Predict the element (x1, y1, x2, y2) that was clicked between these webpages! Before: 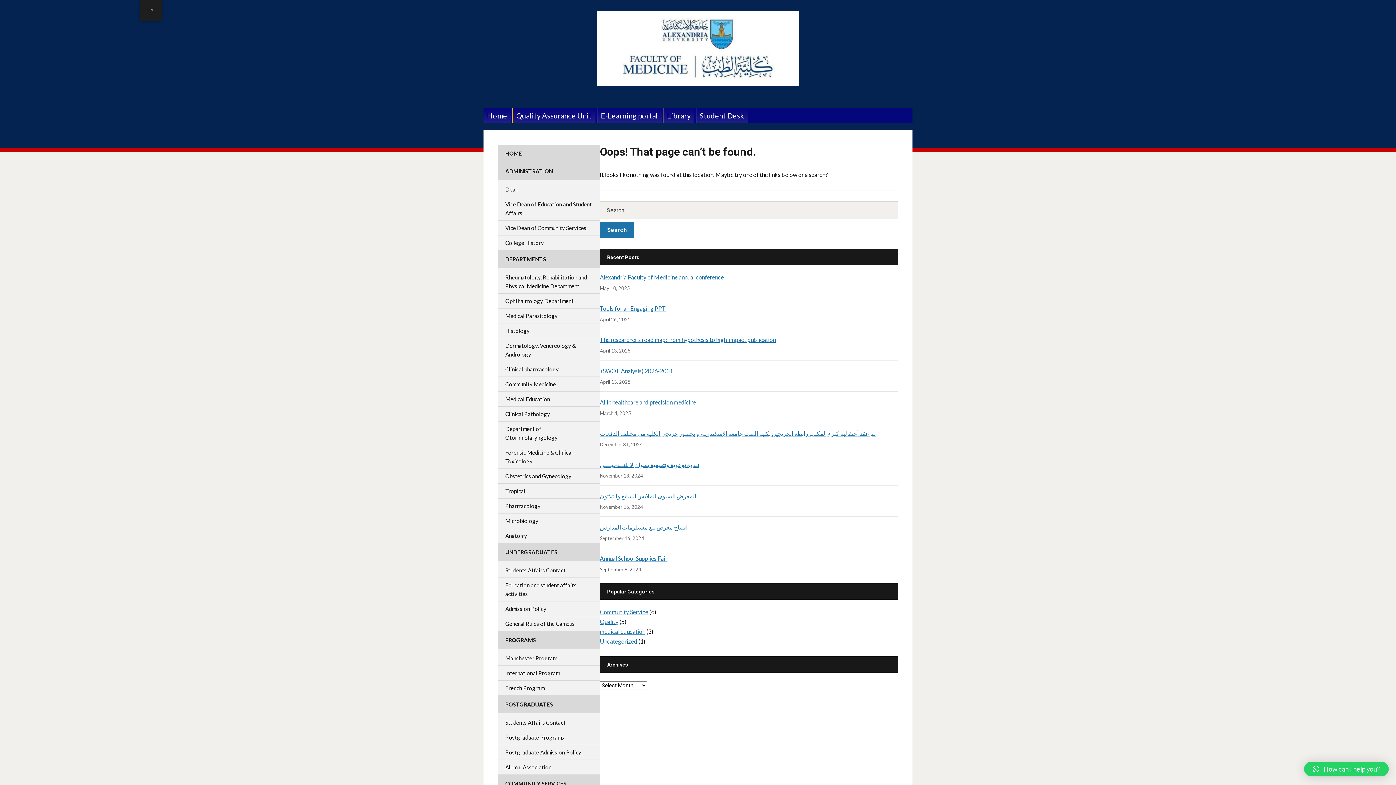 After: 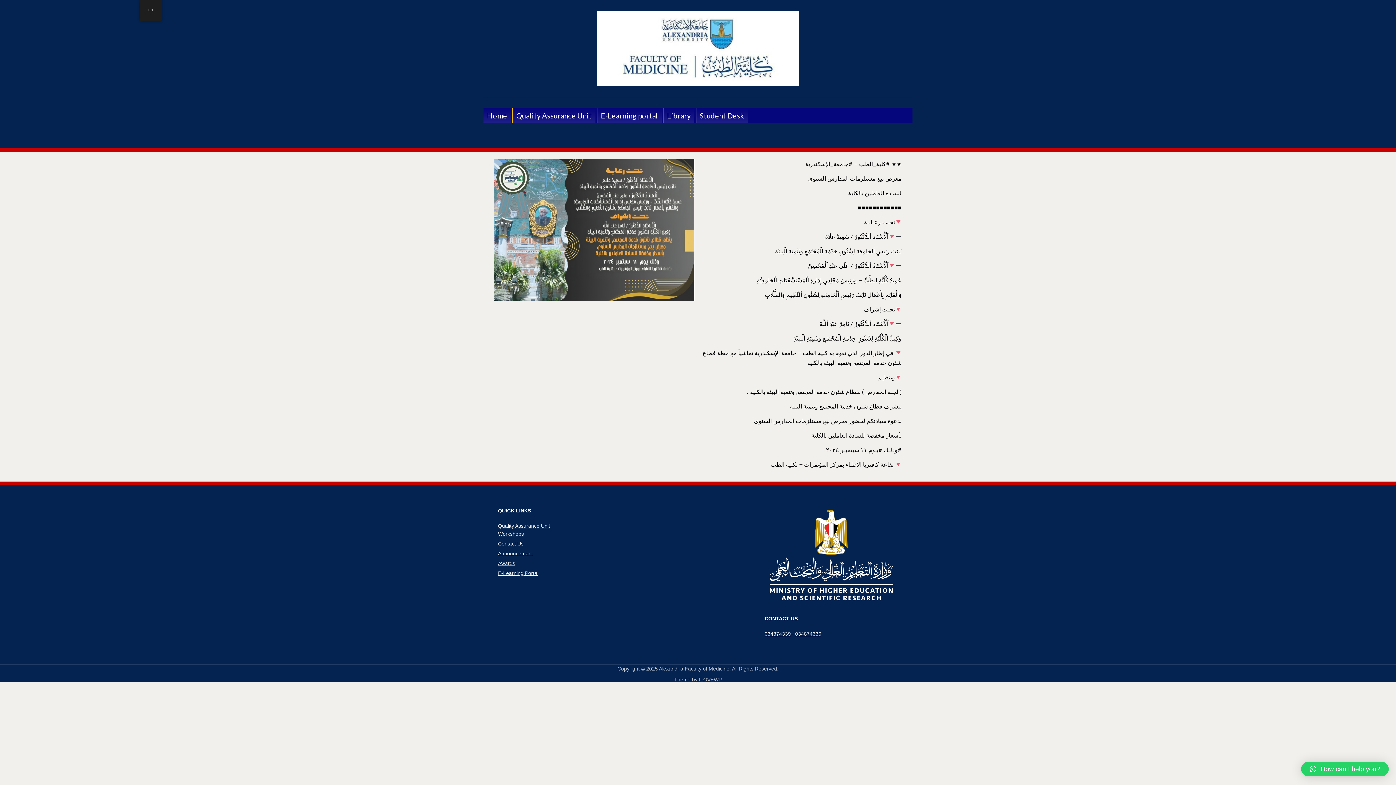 Action: bbox: (600, 555, 667, 562) label: Annual School Supplies Fair